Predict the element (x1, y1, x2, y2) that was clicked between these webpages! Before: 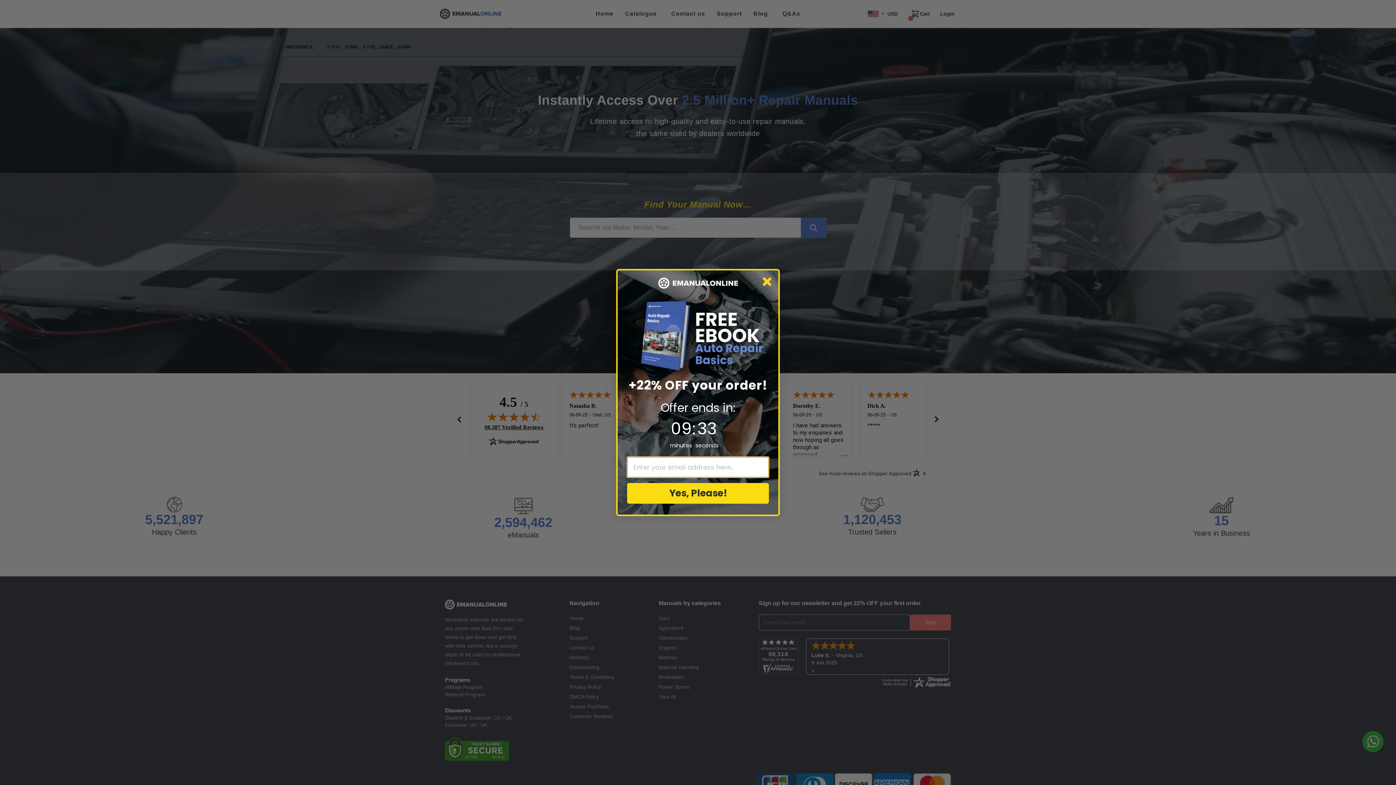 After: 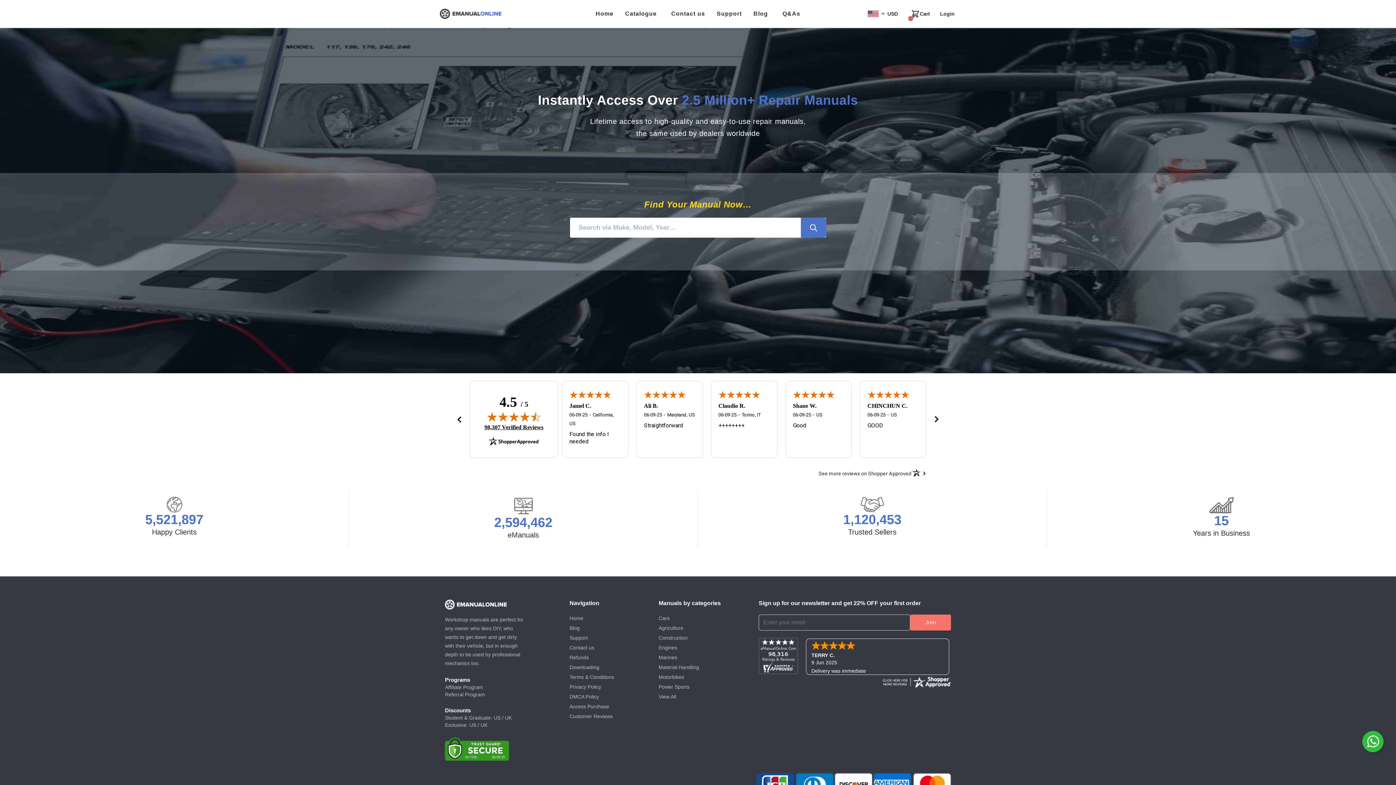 Action: label: Close dialog bbox: (760, 274, 774, 289)